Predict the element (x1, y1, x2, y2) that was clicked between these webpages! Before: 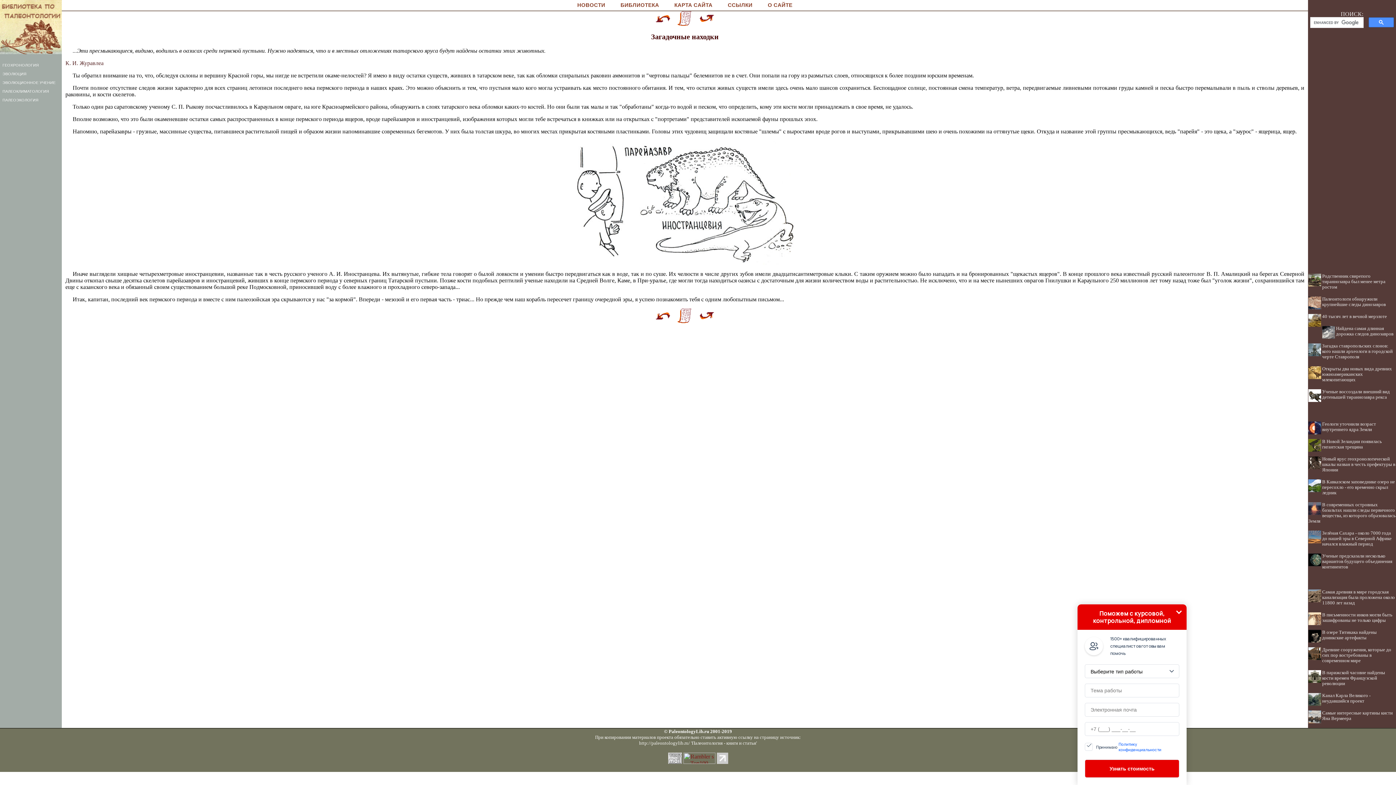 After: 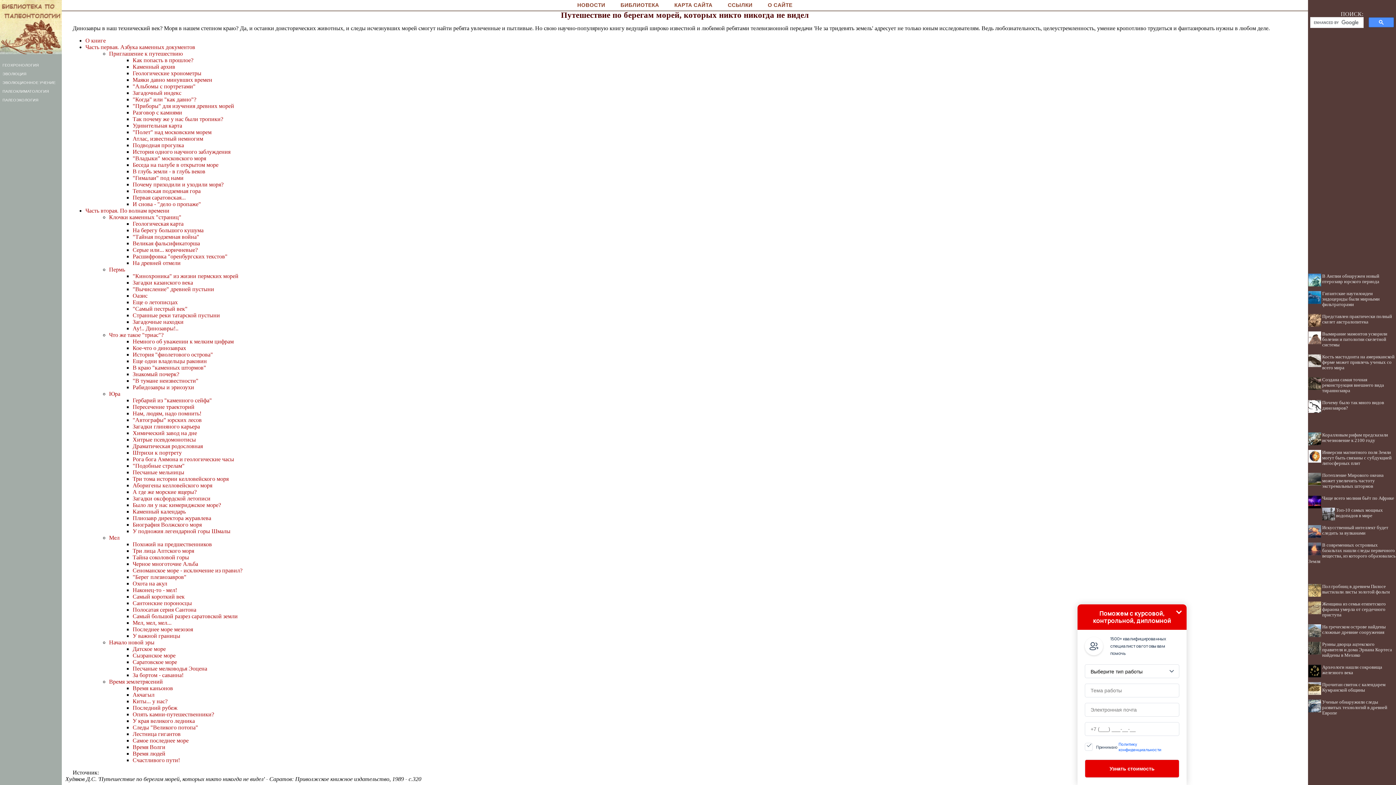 Action: bbox: (677, 318, 692, 324)